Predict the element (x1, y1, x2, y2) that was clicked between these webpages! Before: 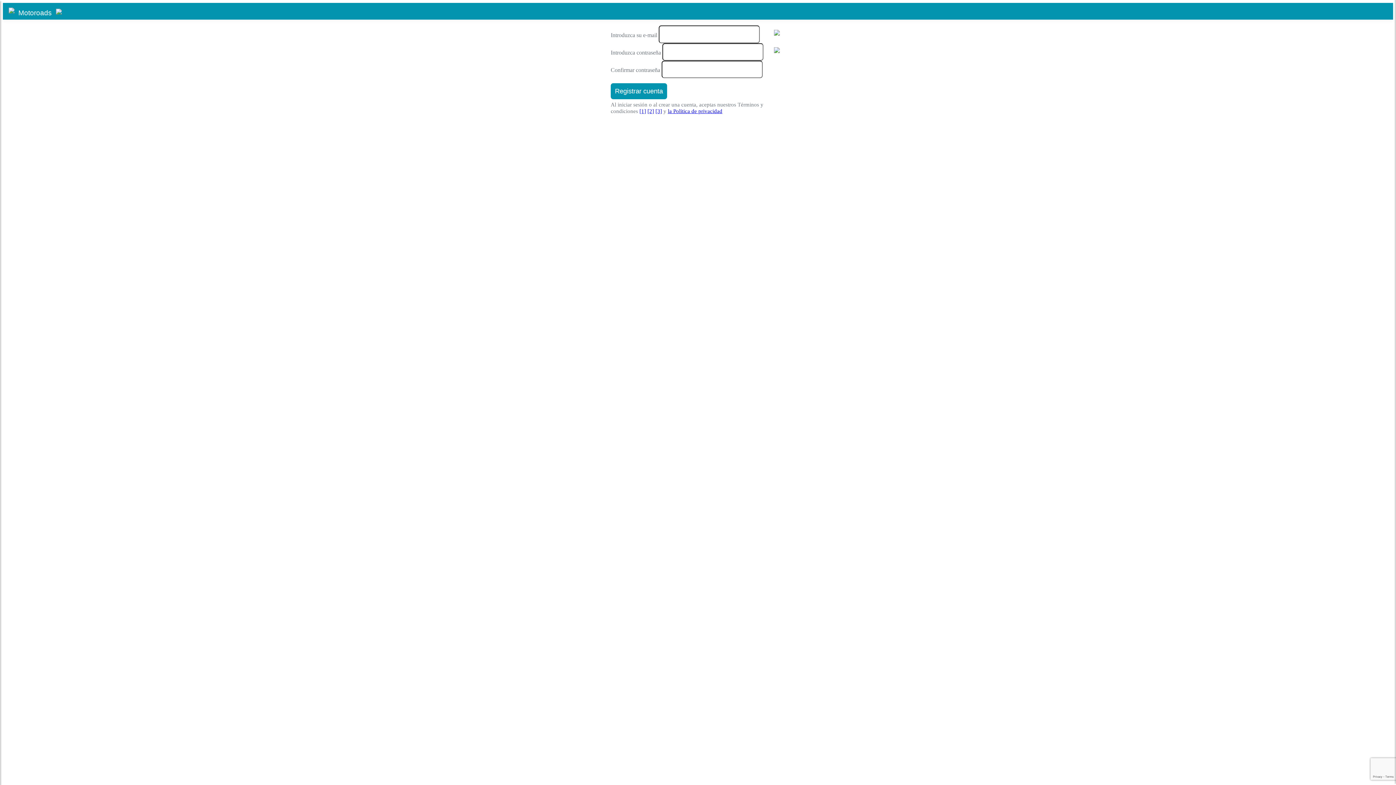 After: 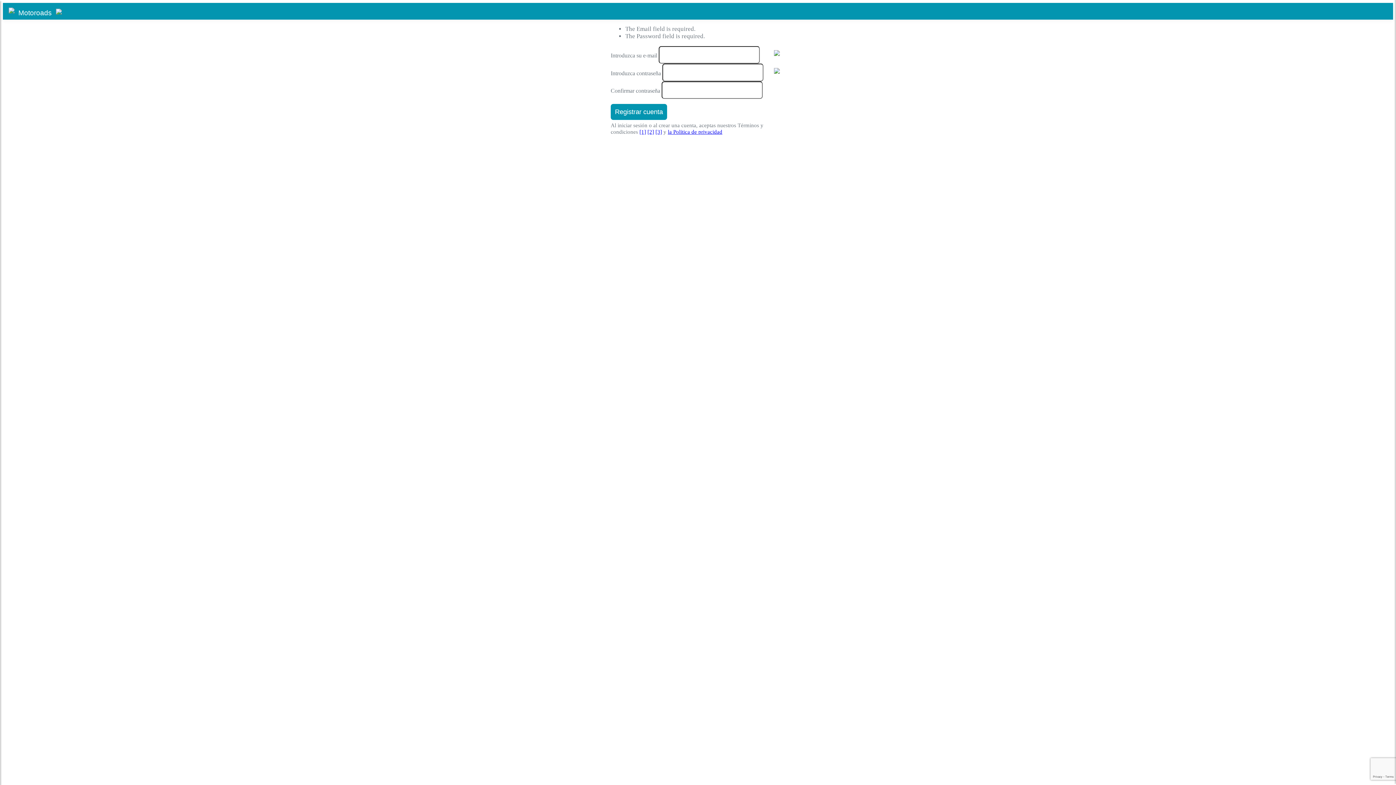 Action: label: Registrar cuenta bbox: (610, 83, 667, 99)